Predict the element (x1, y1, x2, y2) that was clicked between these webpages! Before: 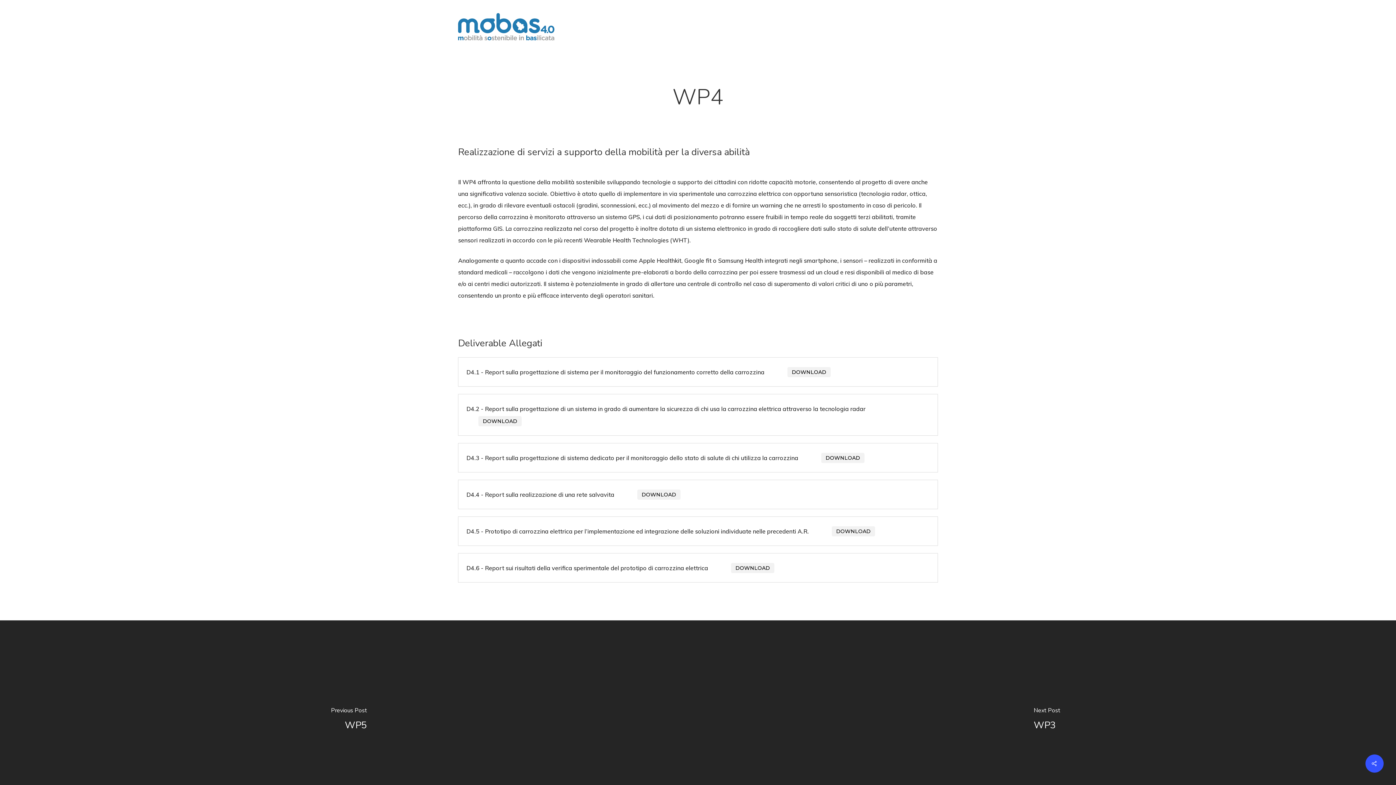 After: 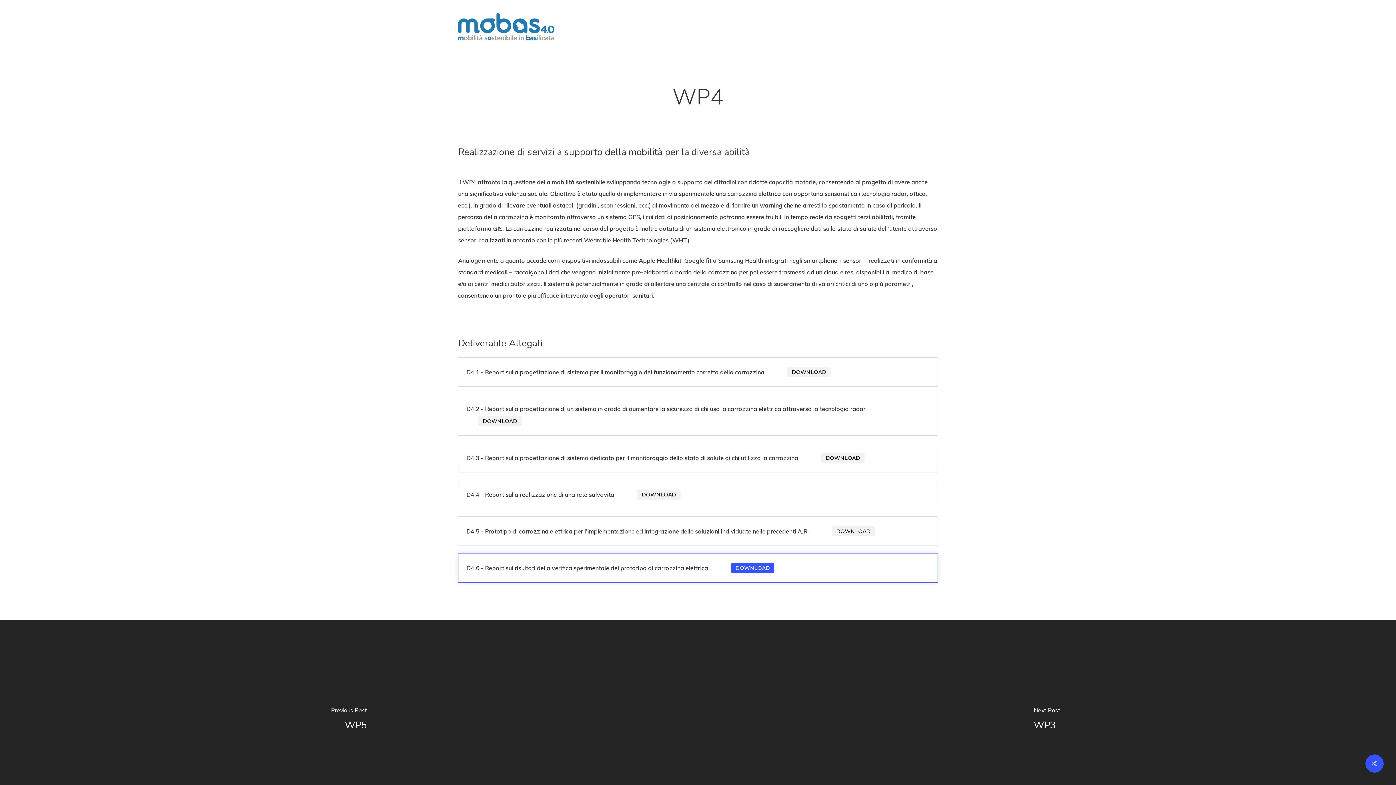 Action: label: DOWNLOAD bbox: (731, 563, 774, 573)